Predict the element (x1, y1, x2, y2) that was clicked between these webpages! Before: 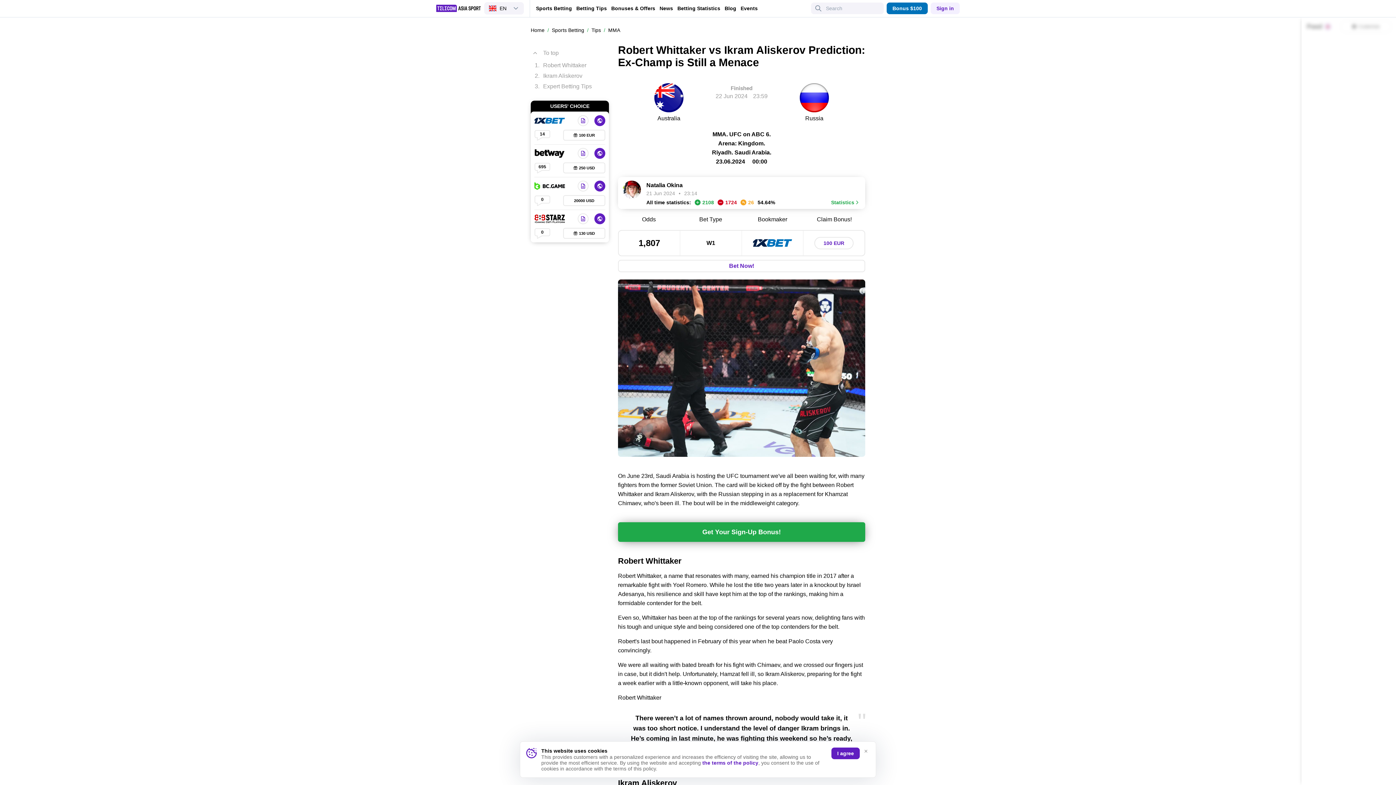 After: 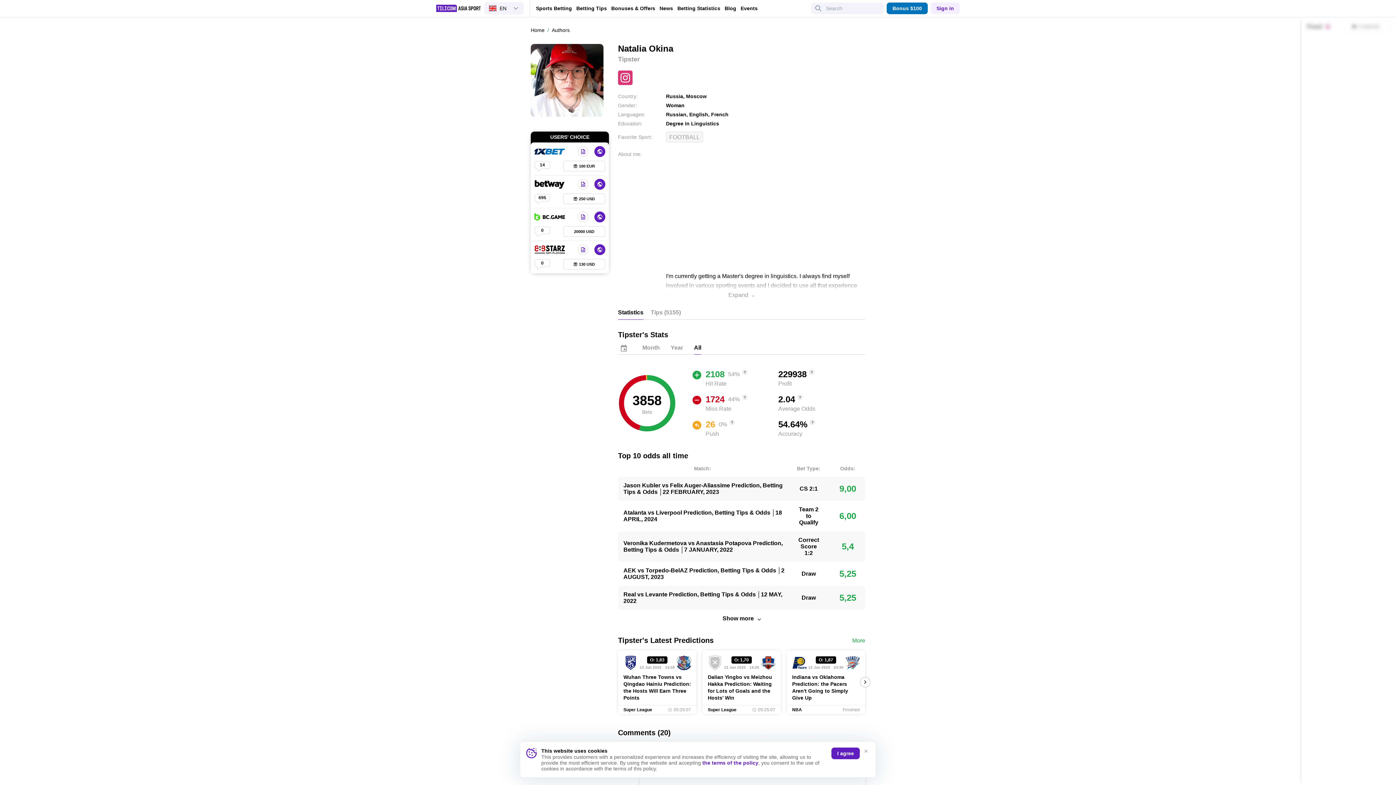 Action: label: Natalia Okina bbox: (646, 182, 682, 188)